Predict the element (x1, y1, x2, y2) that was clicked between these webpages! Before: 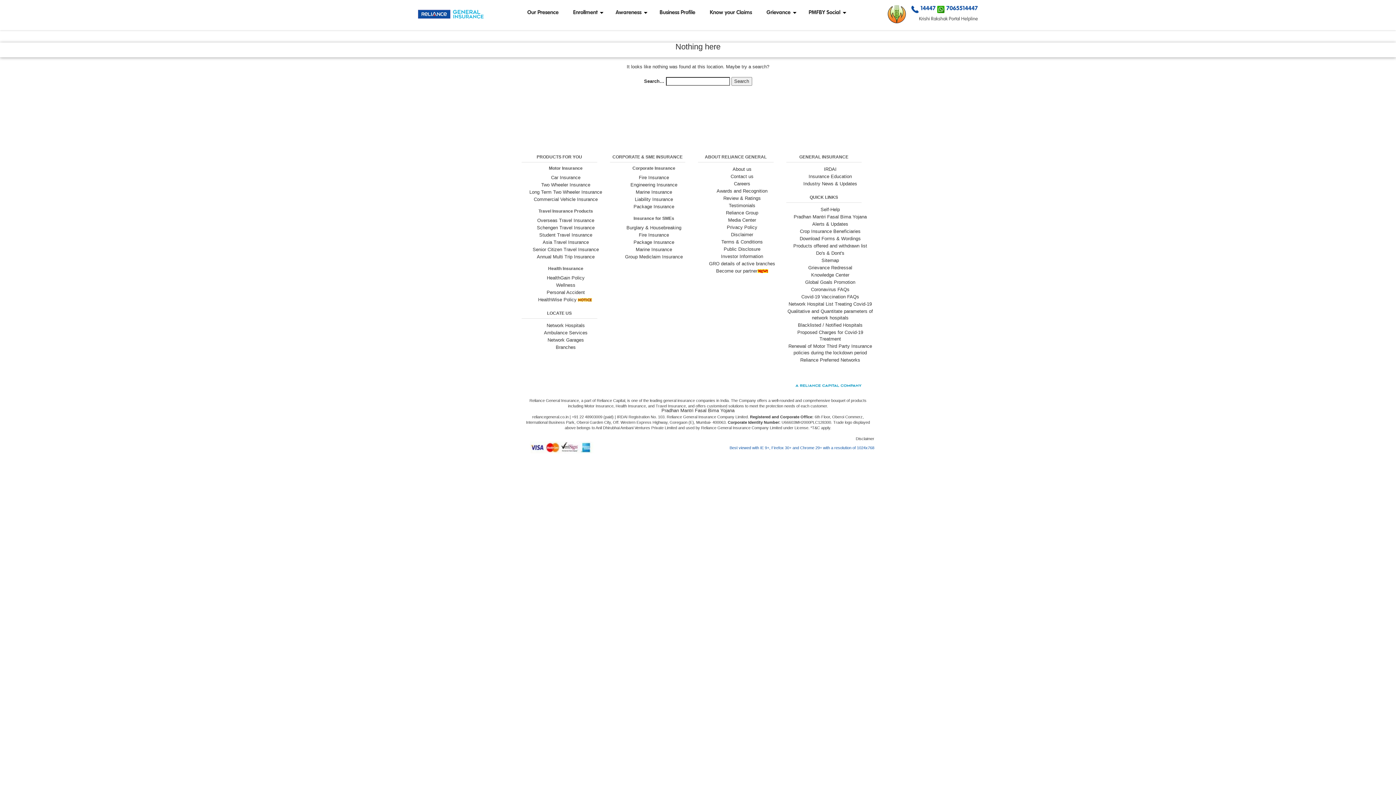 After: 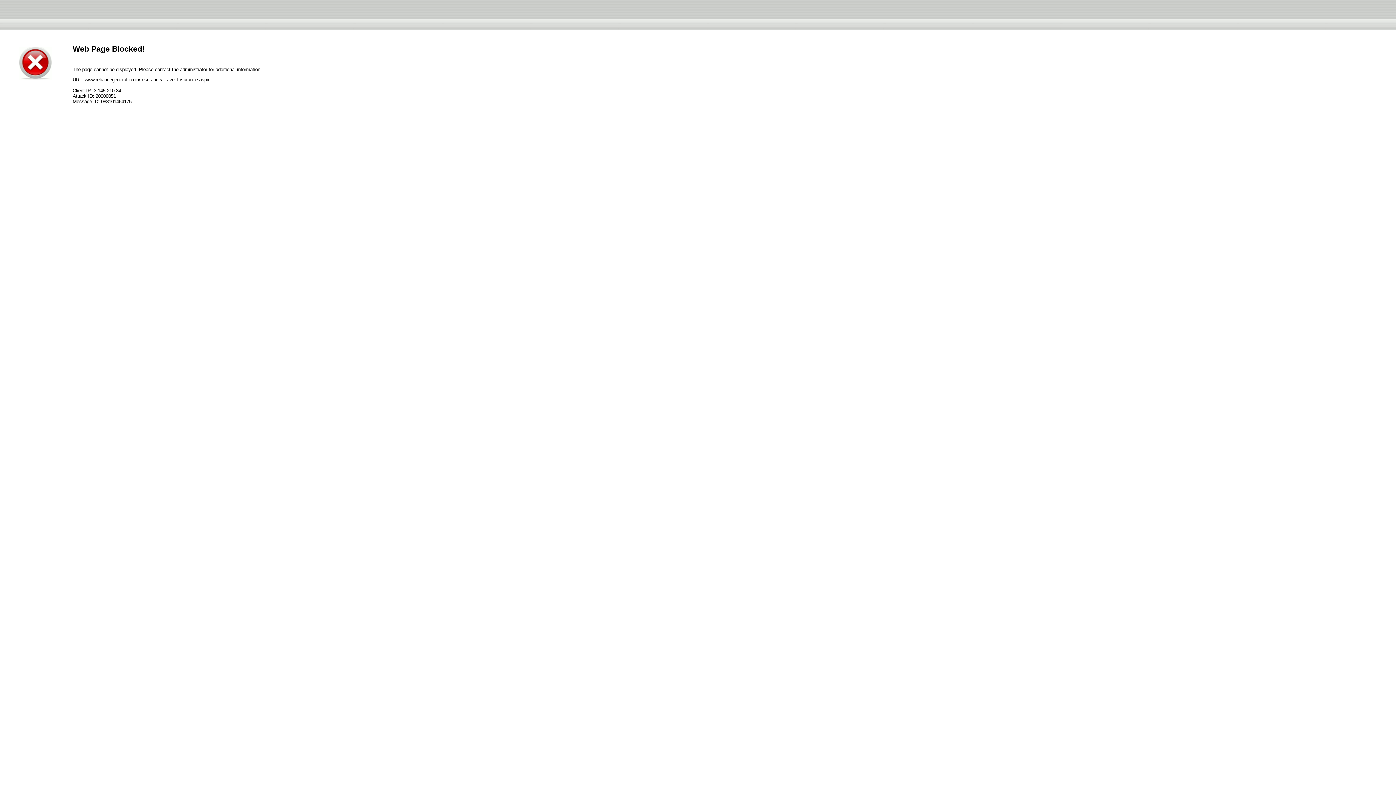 Action: label: Travel Insurance Products bbox: (538, 208, 593, 213)